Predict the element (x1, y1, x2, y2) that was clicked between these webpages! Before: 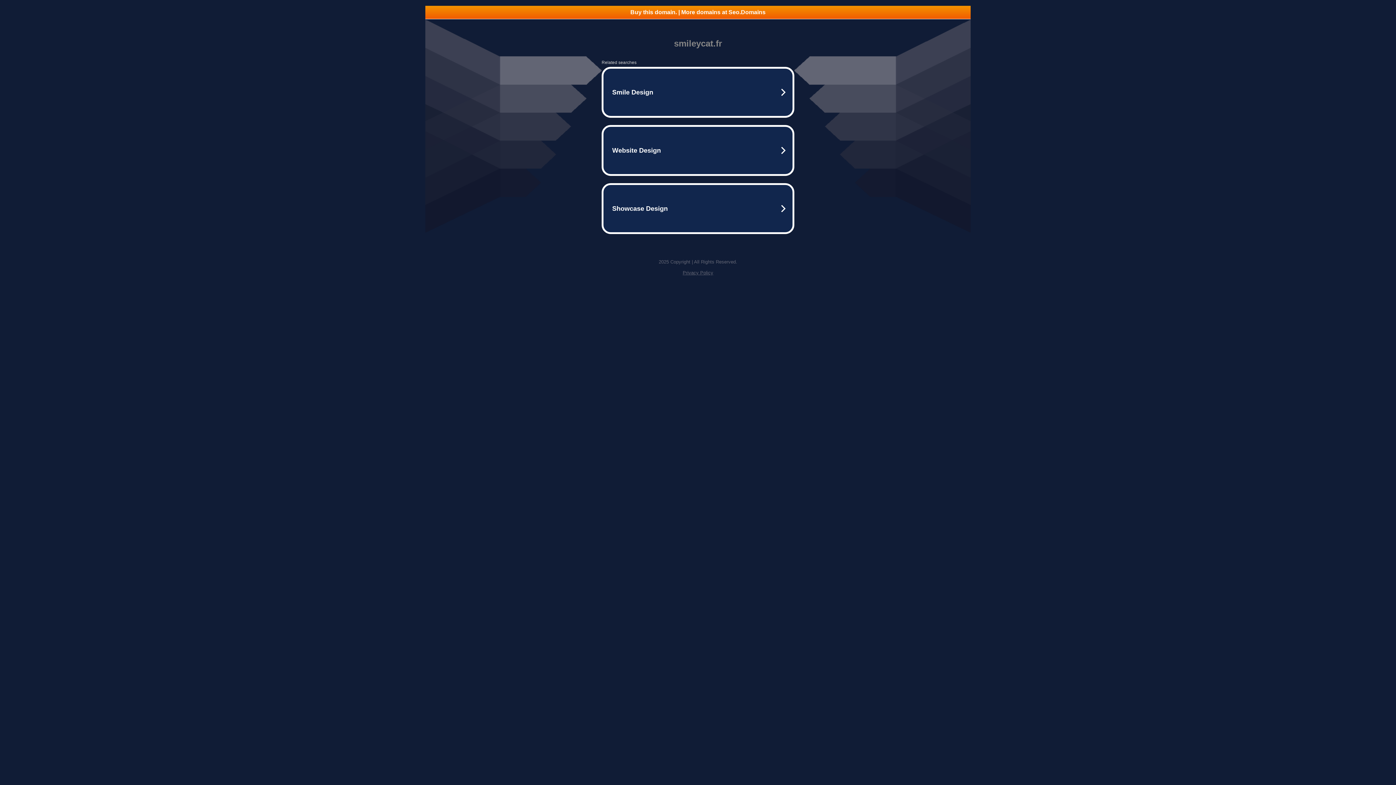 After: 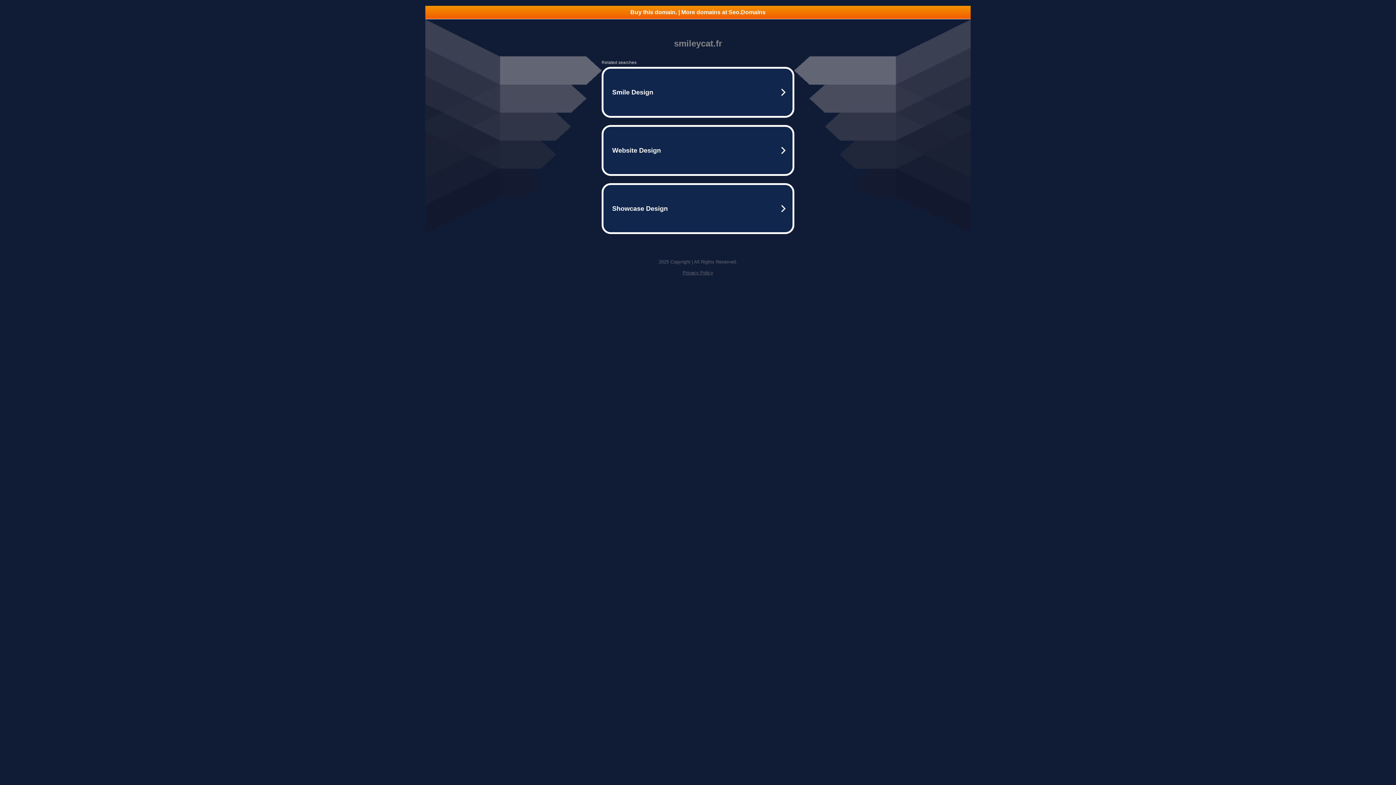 Action: label: Buy this domain. | More domains at Seo.Domains bbox: (425, 5, 970, 18)